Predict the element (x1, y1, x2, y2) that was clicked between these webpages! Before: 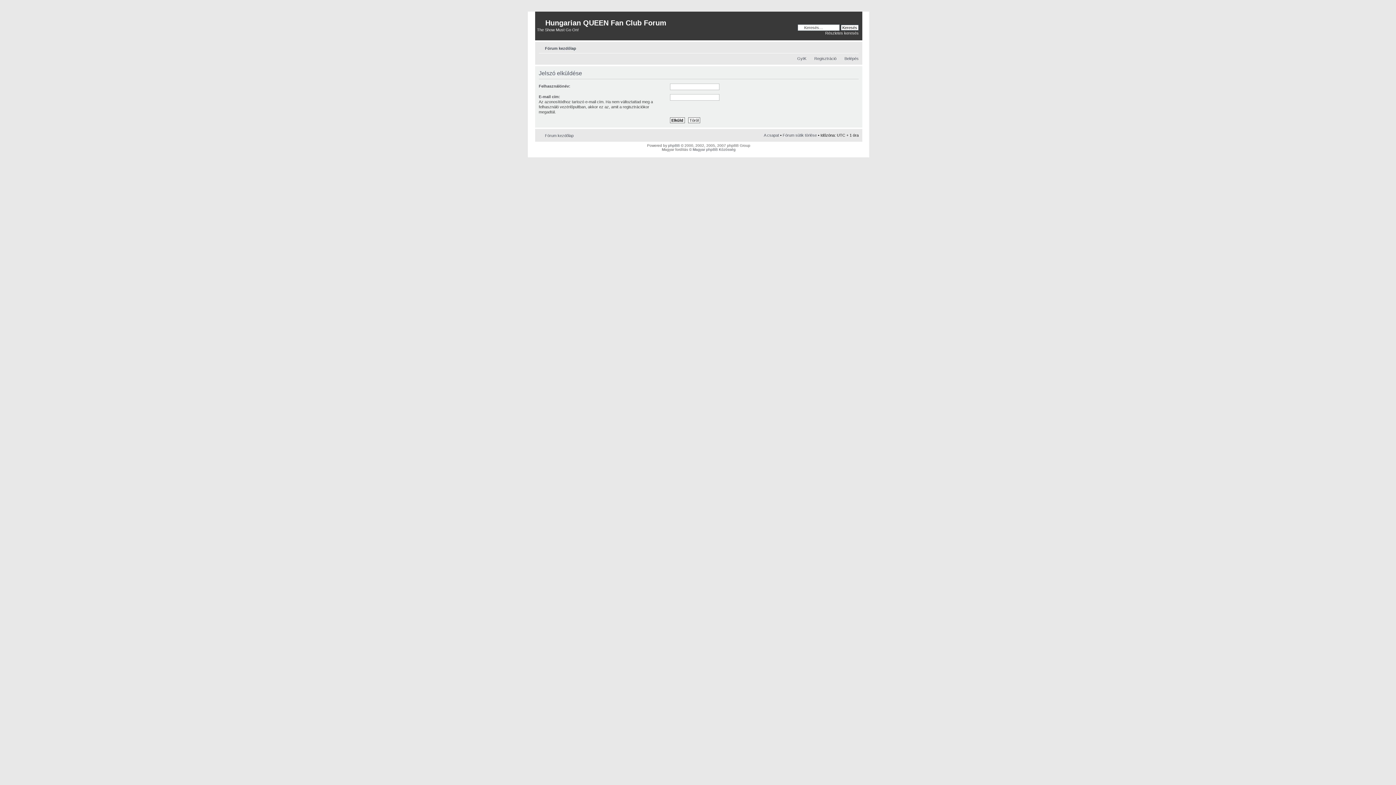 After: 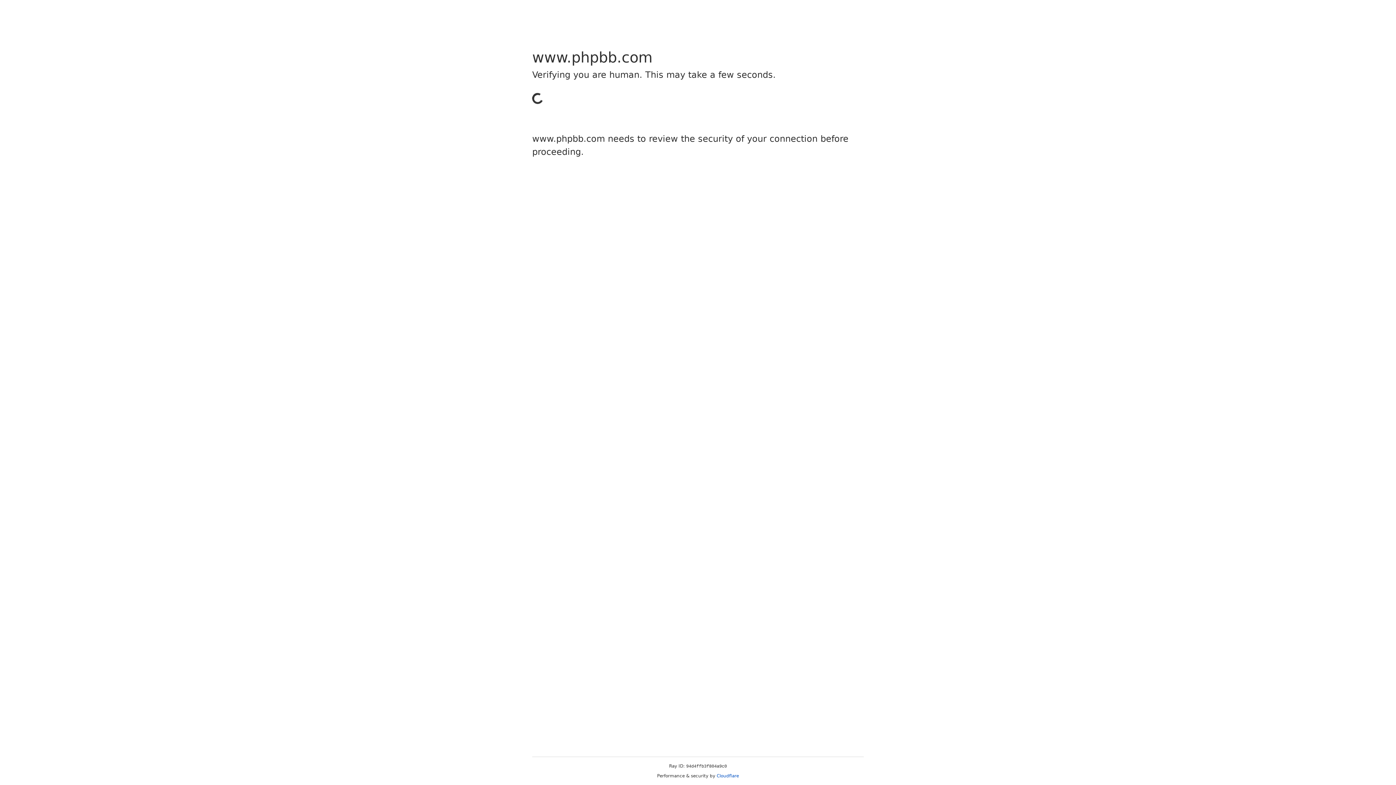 Action: label: phpBB bbox: (668, 143, 680, 147)